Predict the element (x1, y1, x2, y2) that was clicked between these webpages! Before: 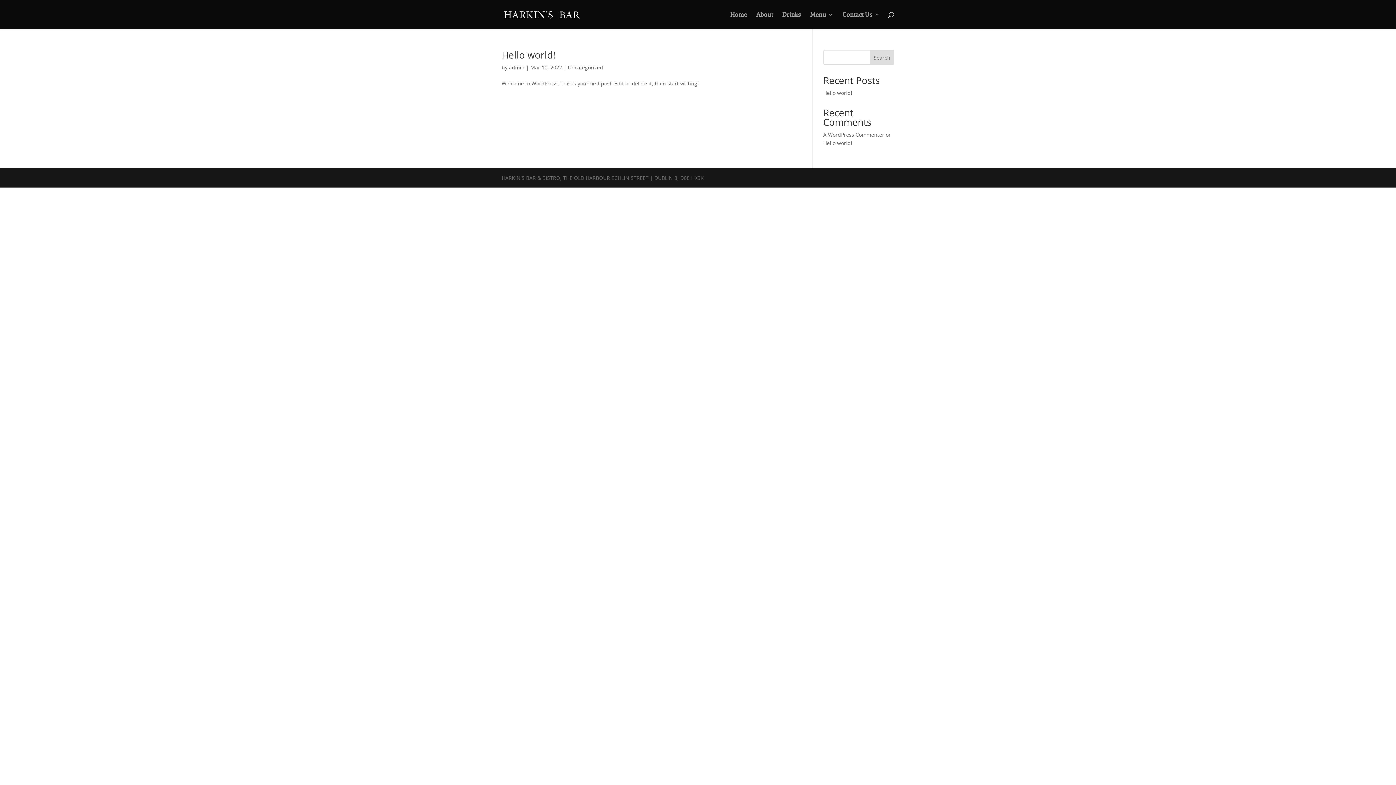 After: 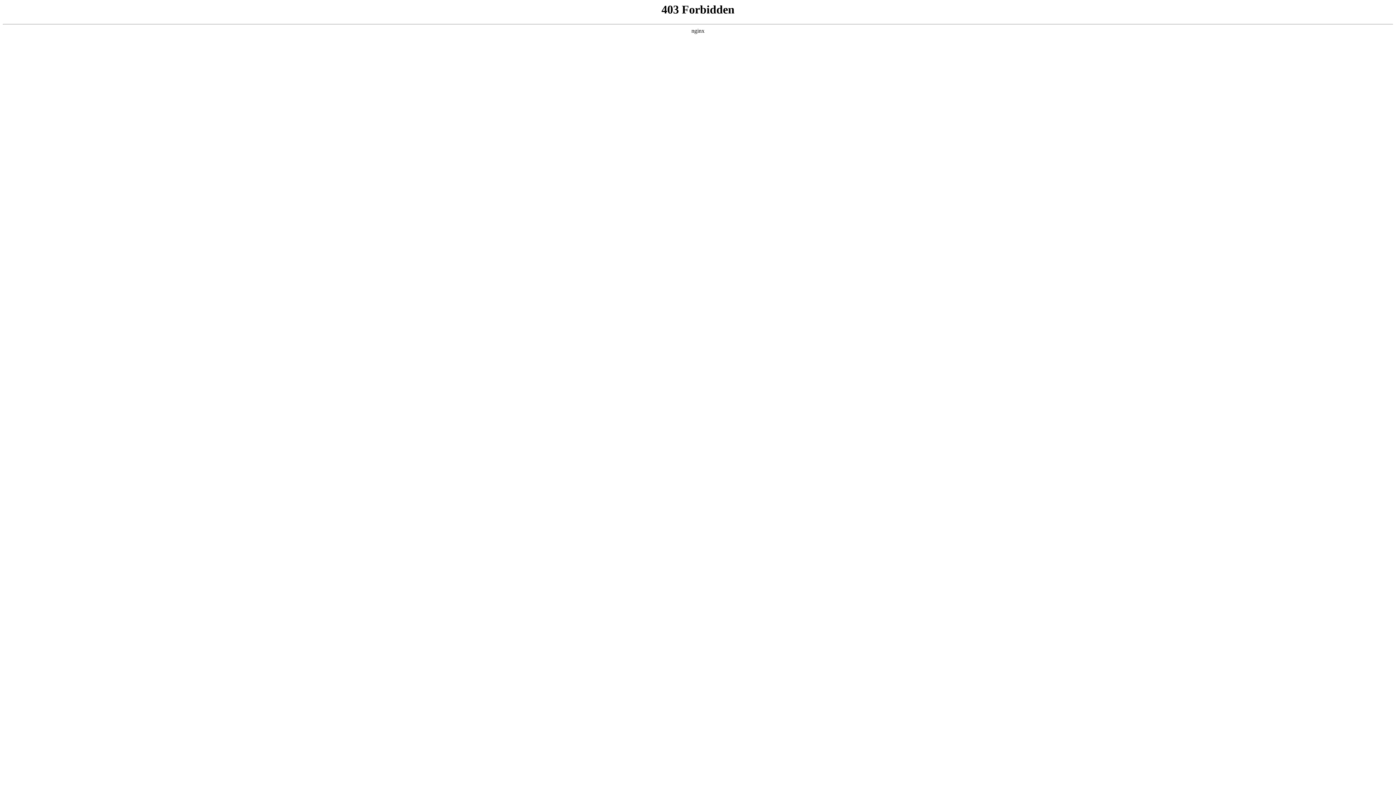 Action: label: A WordPress Commenter bbox: (823, 131, 884, 138)